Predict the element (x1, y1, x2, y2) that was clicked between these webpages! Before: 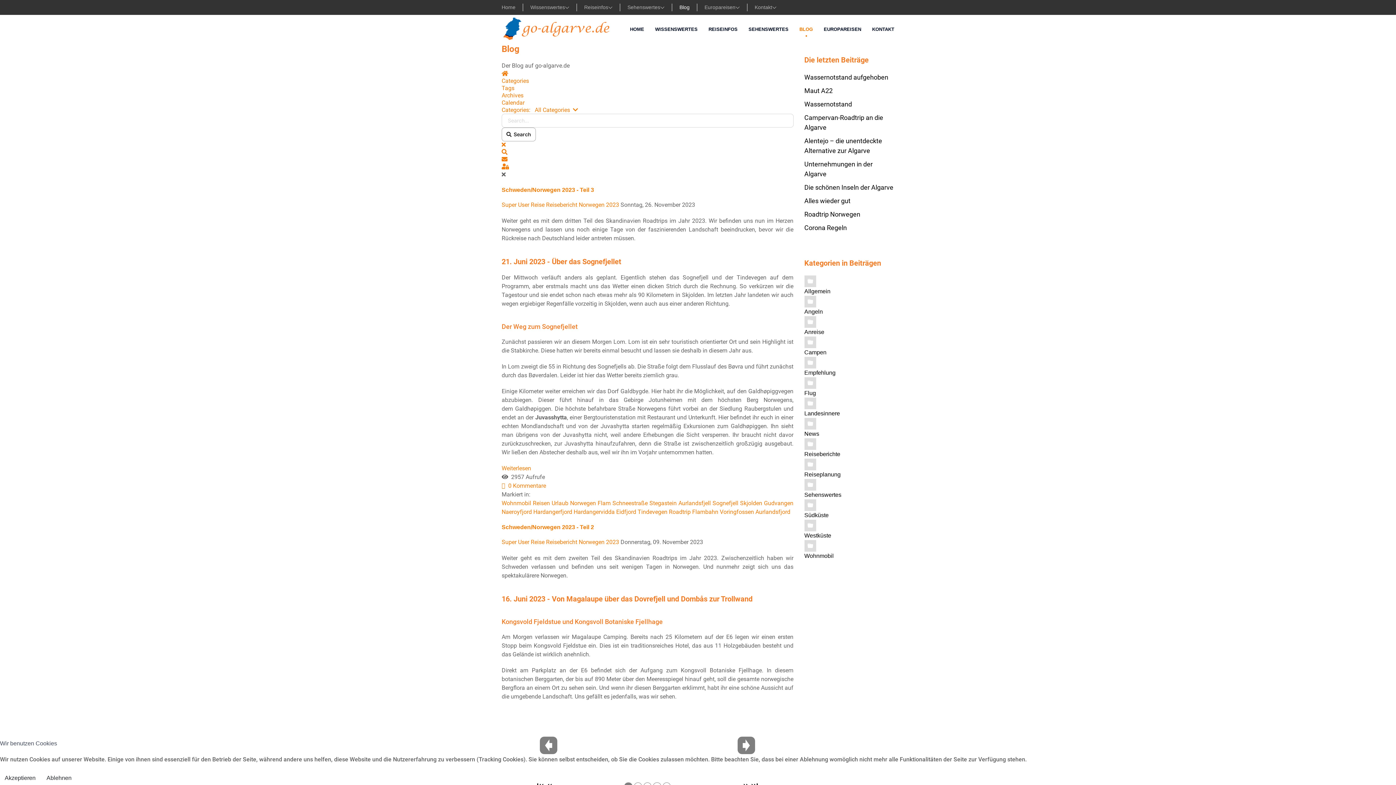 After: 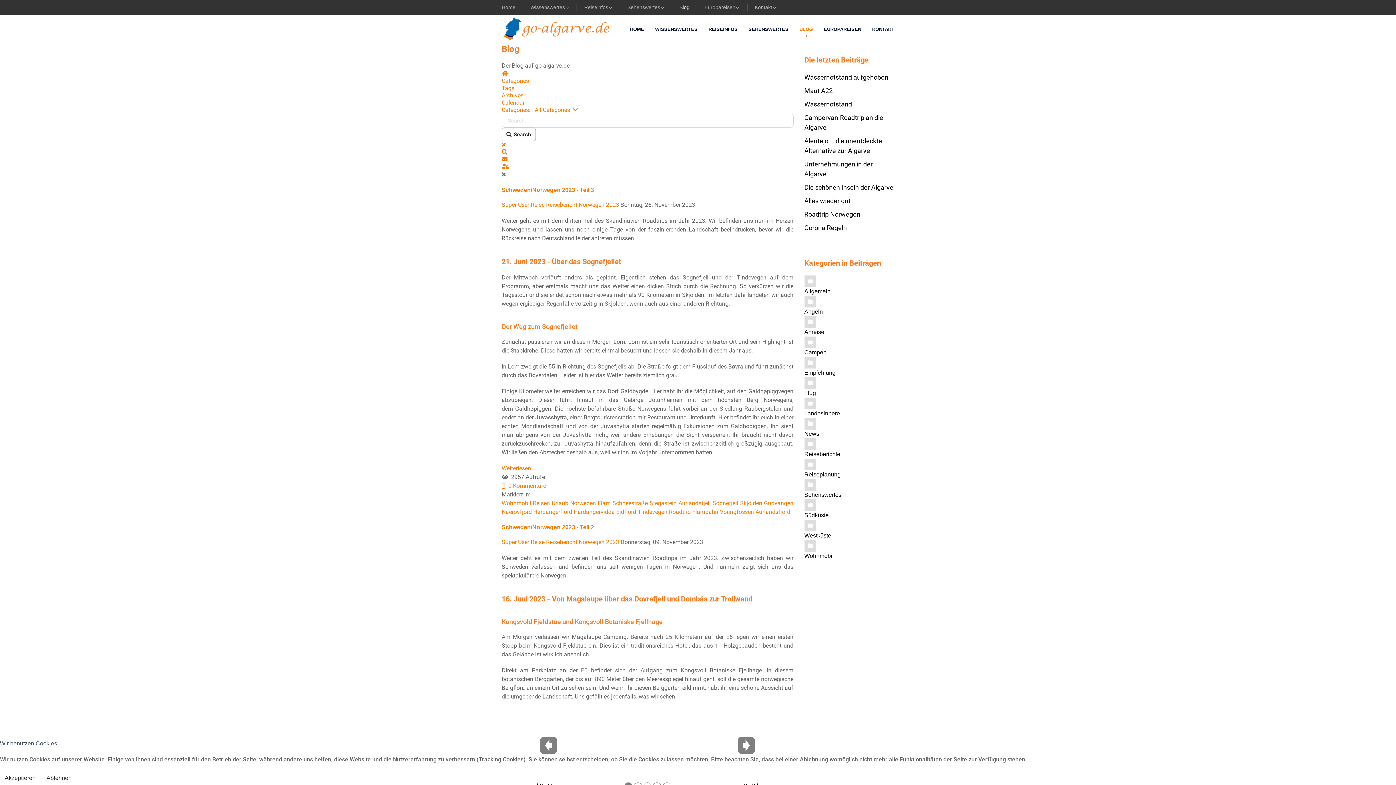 Action: bbox: (530, 538, 544, 545) label: Reise